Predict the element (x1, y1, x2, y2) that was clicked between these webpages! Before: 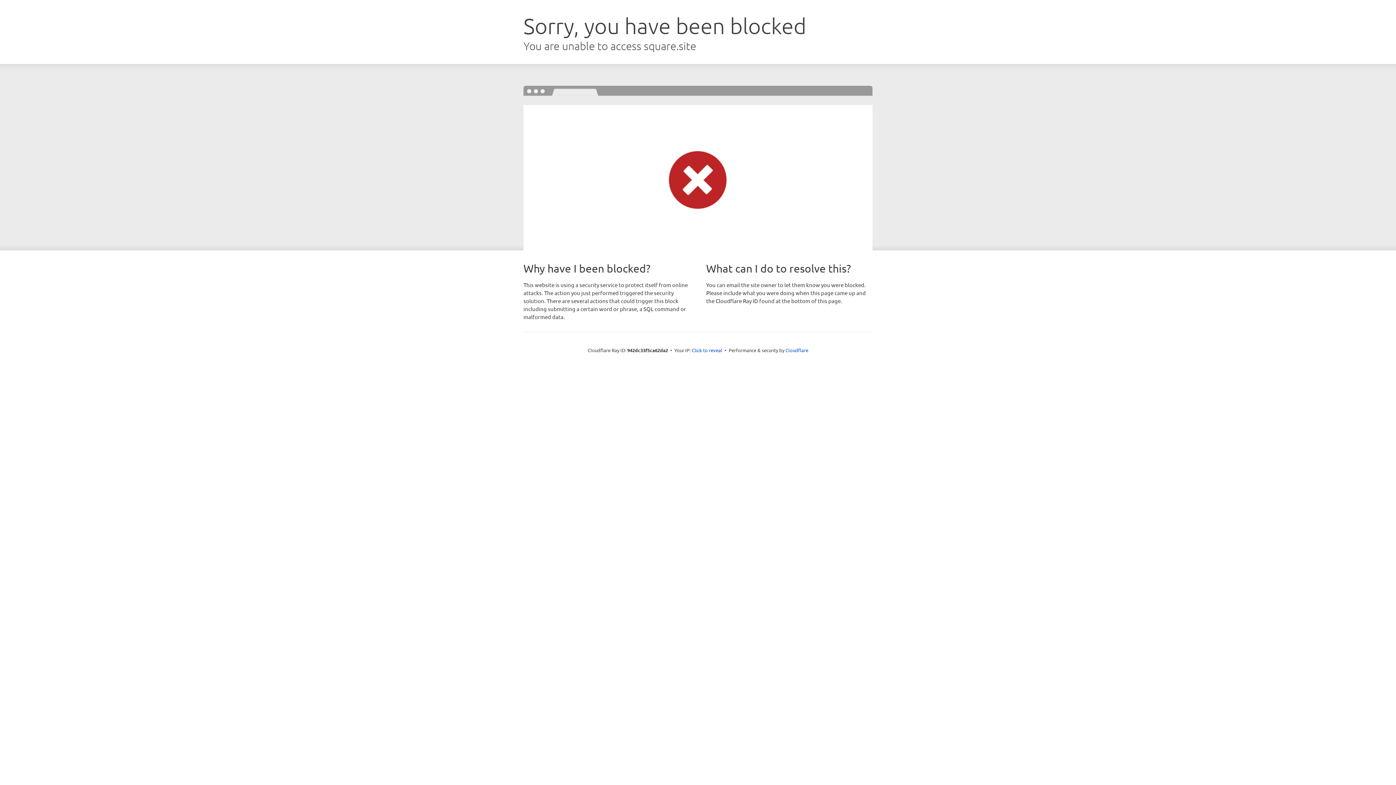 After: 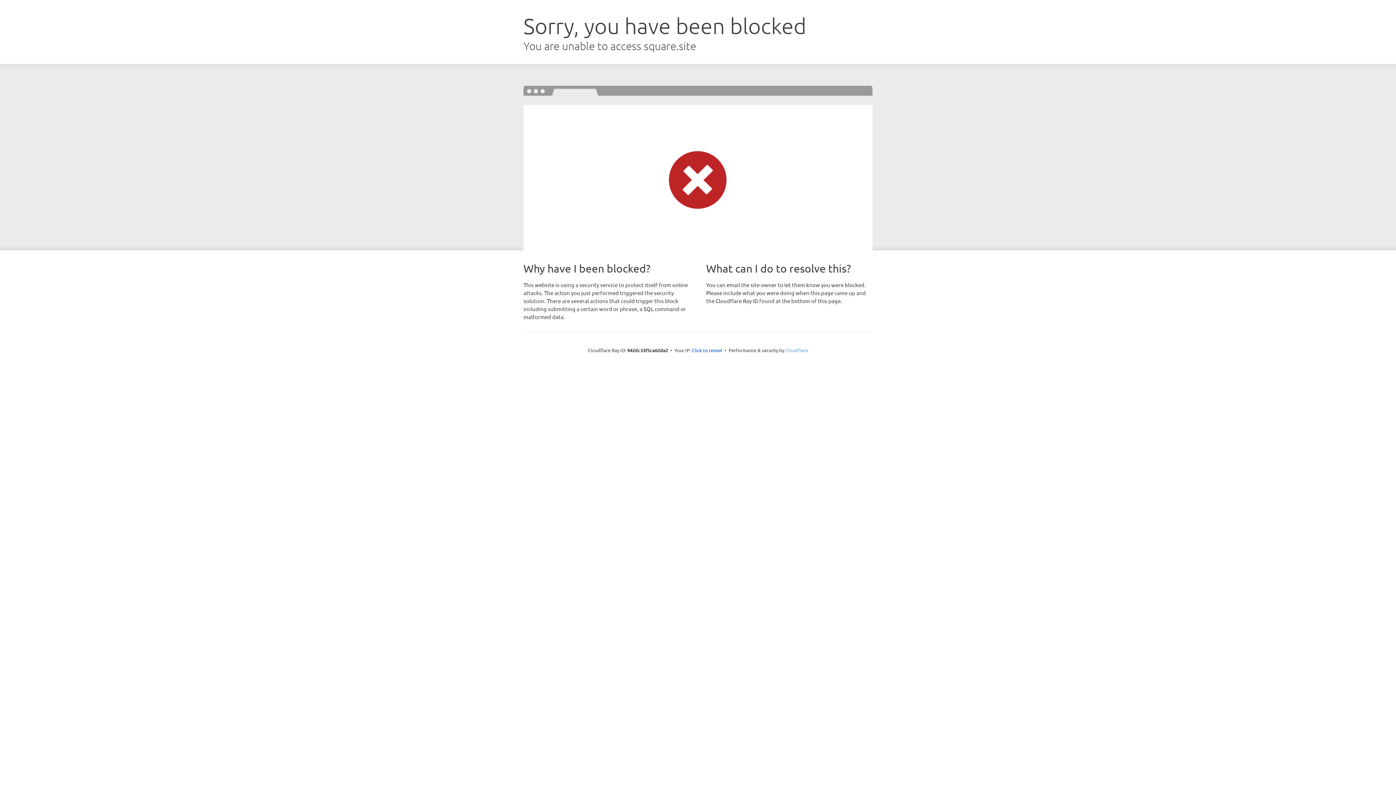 Action: bbox: (785, 347, 808, 353) label: Cloudflare